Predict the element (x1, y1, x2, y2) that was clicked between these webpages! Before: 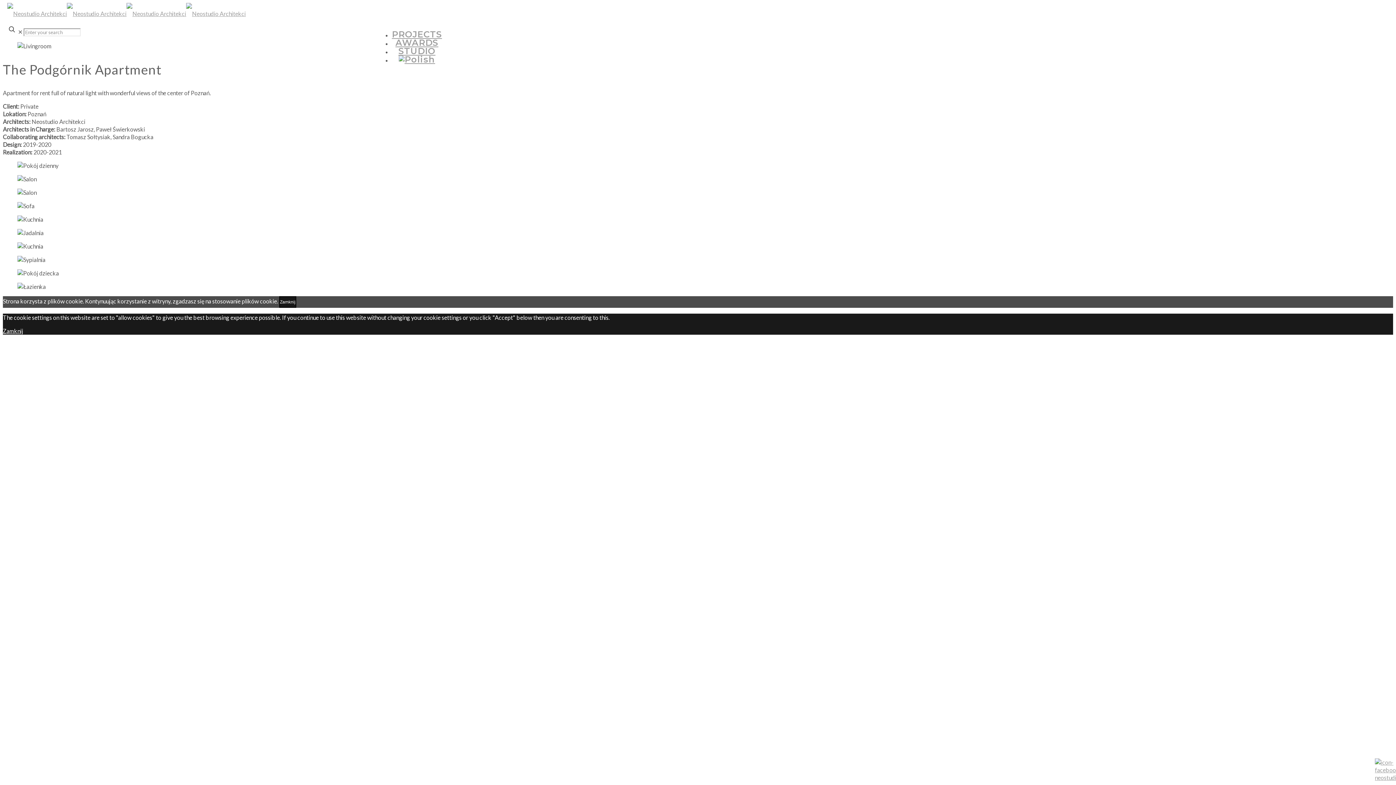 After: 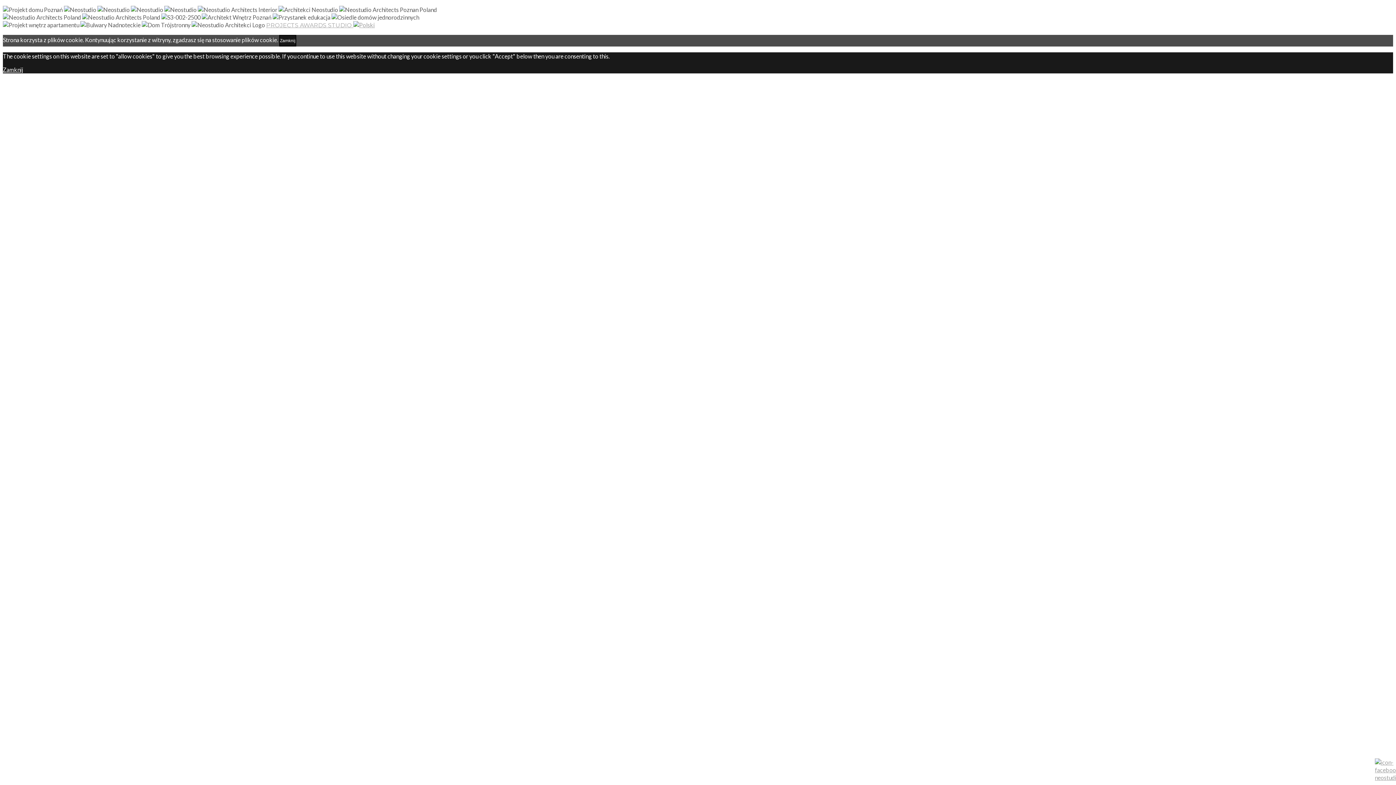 Action: bbox: (7, 4, 245, 22)